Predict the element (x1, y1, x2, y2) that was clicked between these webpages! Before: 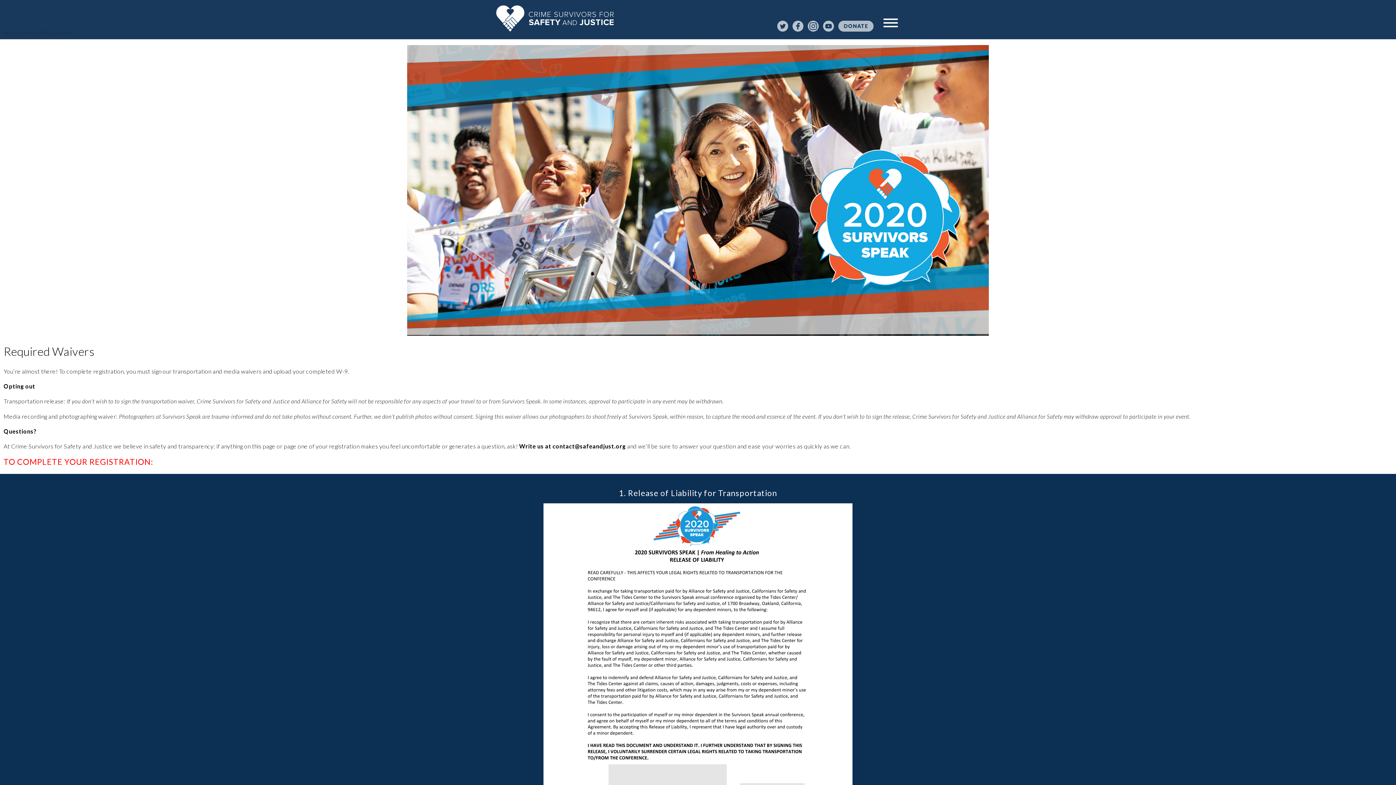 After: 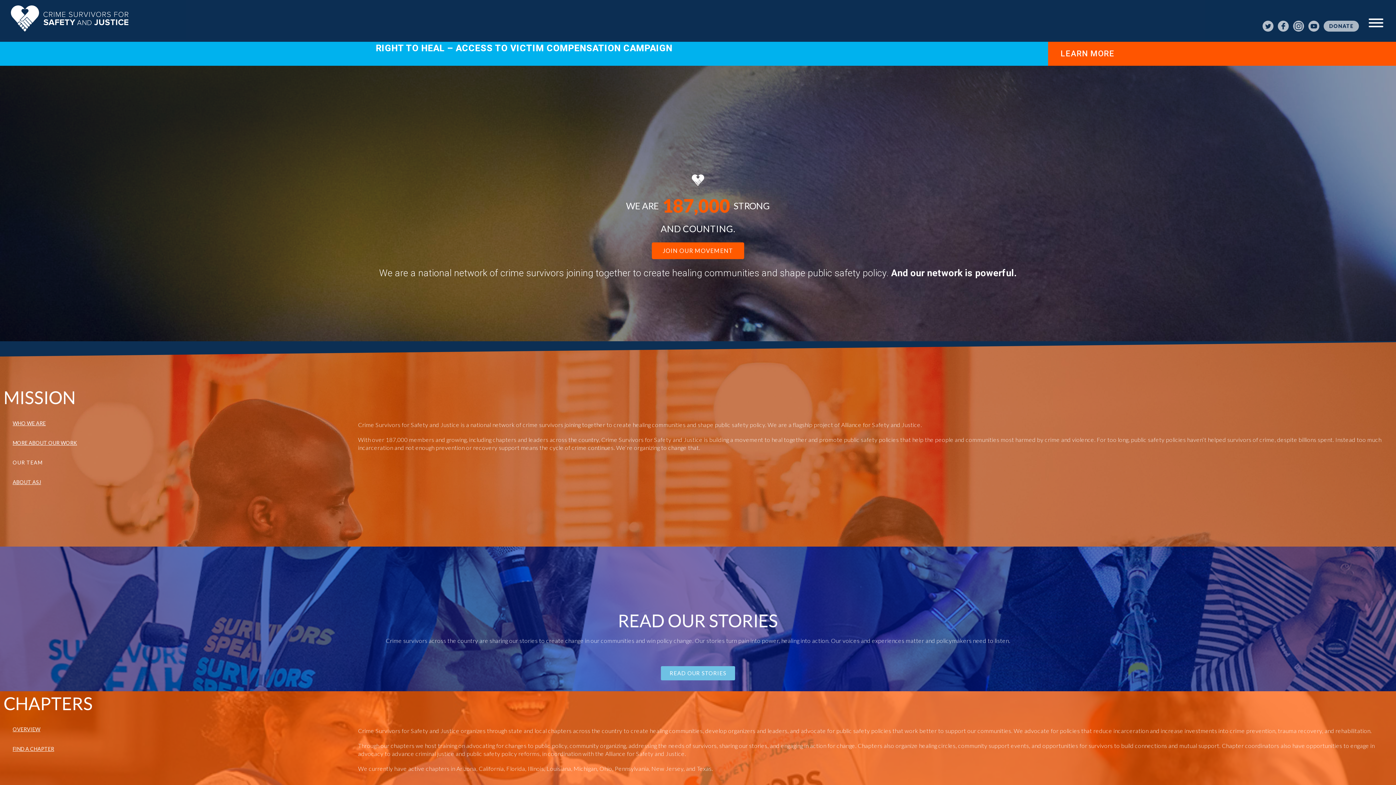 Action: bbox: (496, 5, 613, 31)